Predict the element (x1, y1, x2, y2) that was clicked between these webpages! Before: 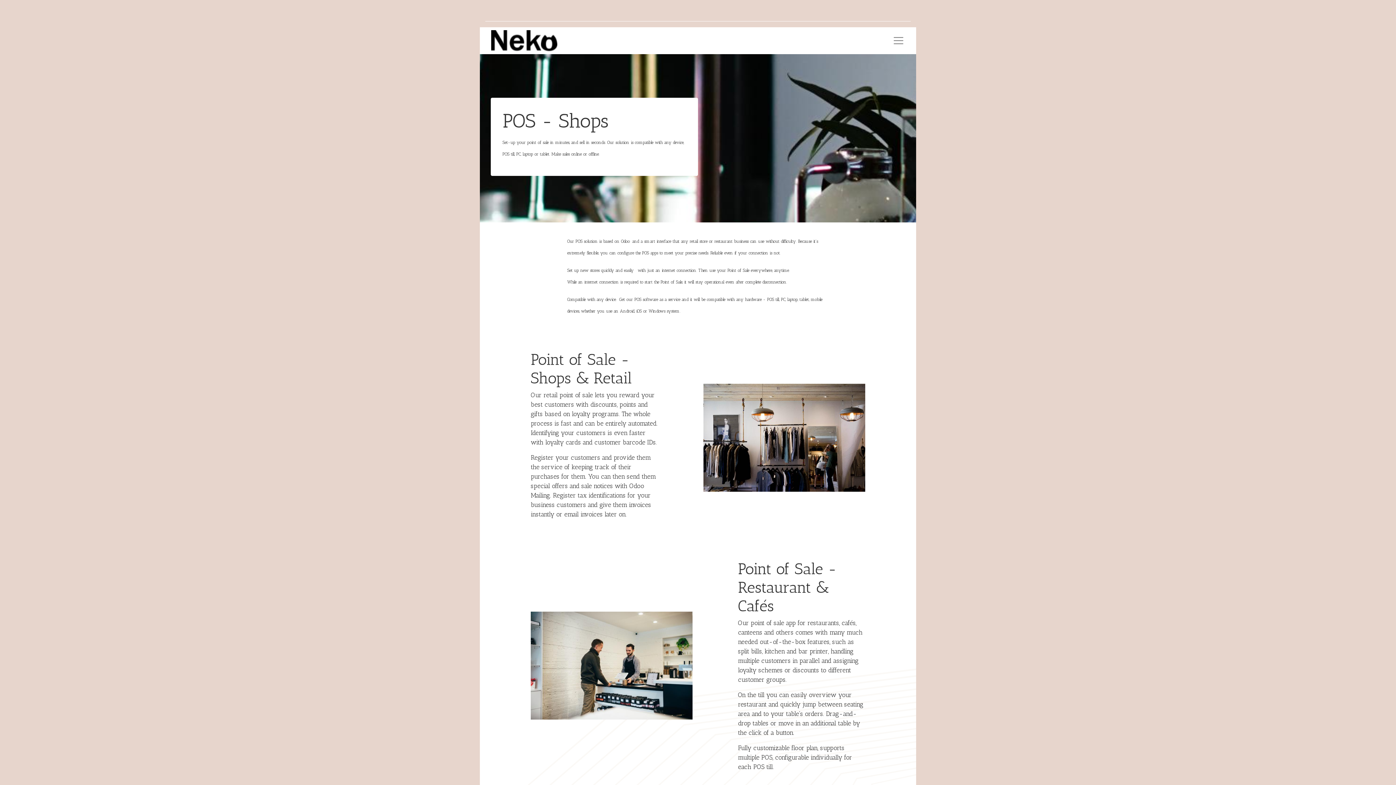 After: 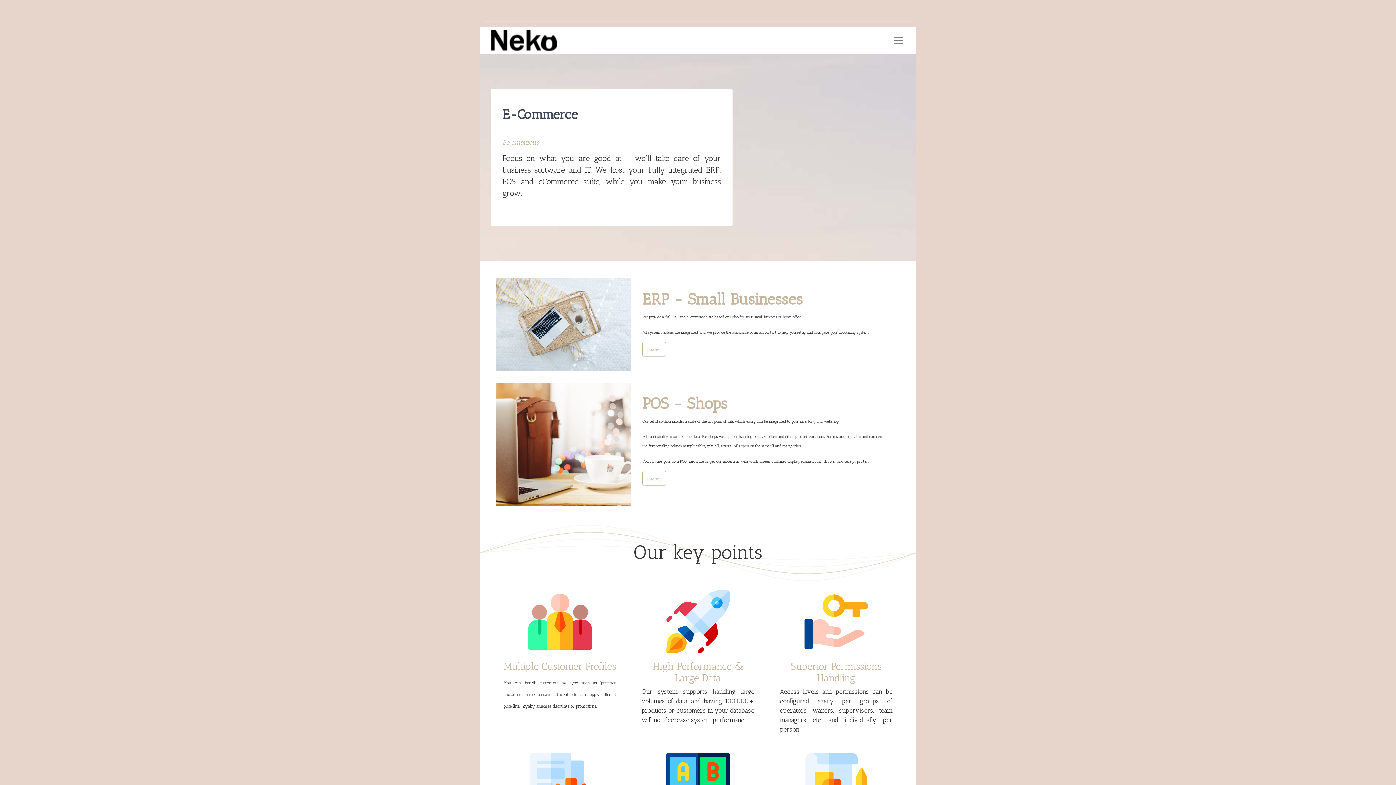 Action: bbox: (491, 30, 557, 51)